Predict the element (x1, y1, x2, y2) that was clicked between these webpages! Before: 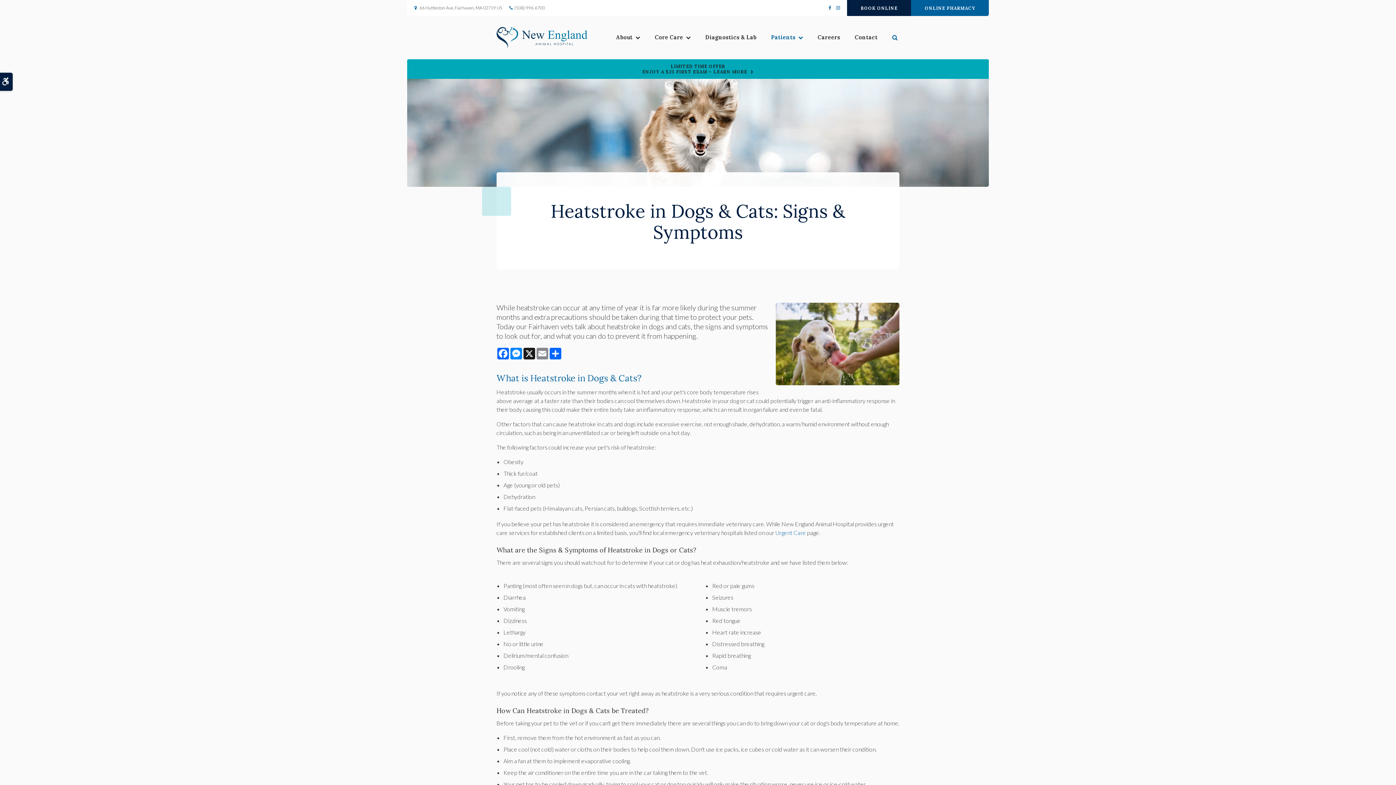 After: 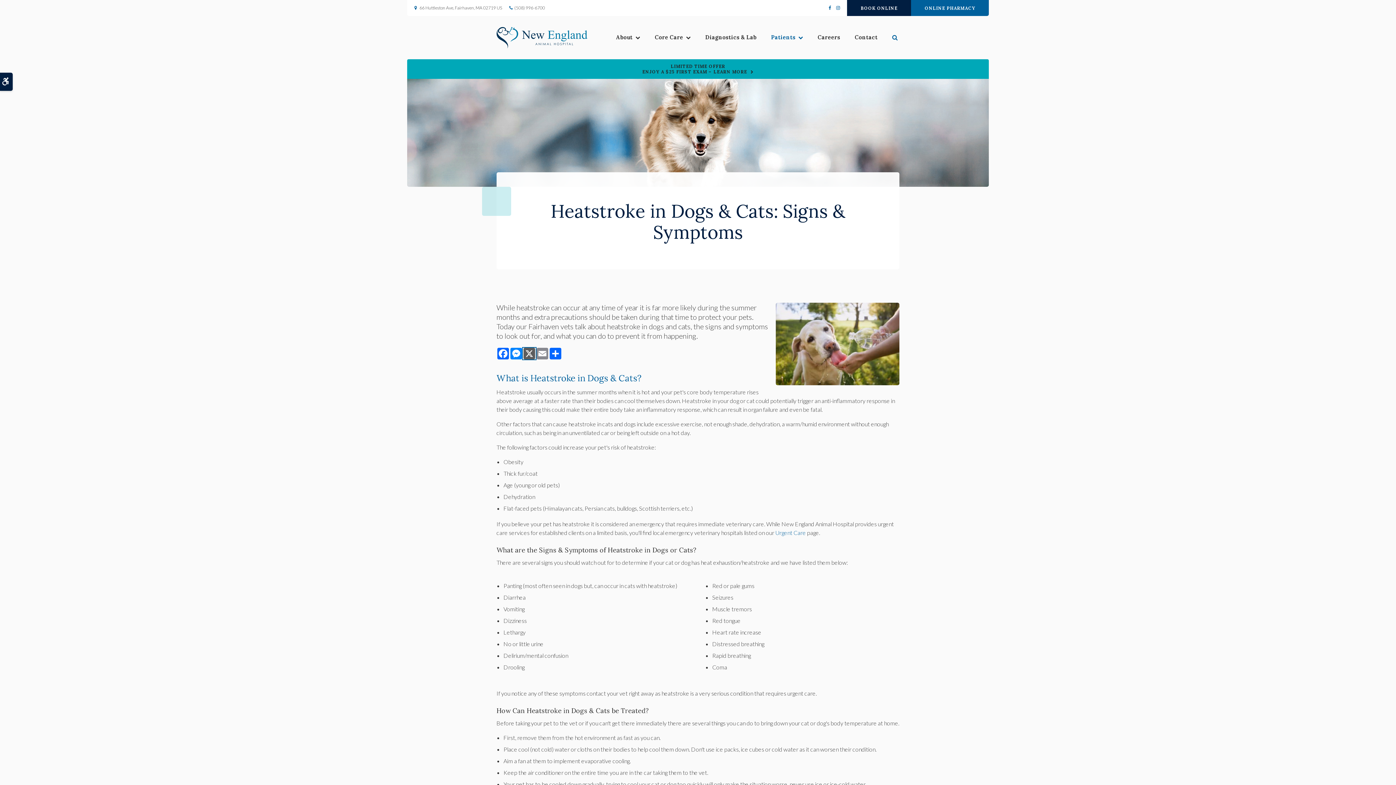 Action: bbox: (522, 347, 535, 359) label: X